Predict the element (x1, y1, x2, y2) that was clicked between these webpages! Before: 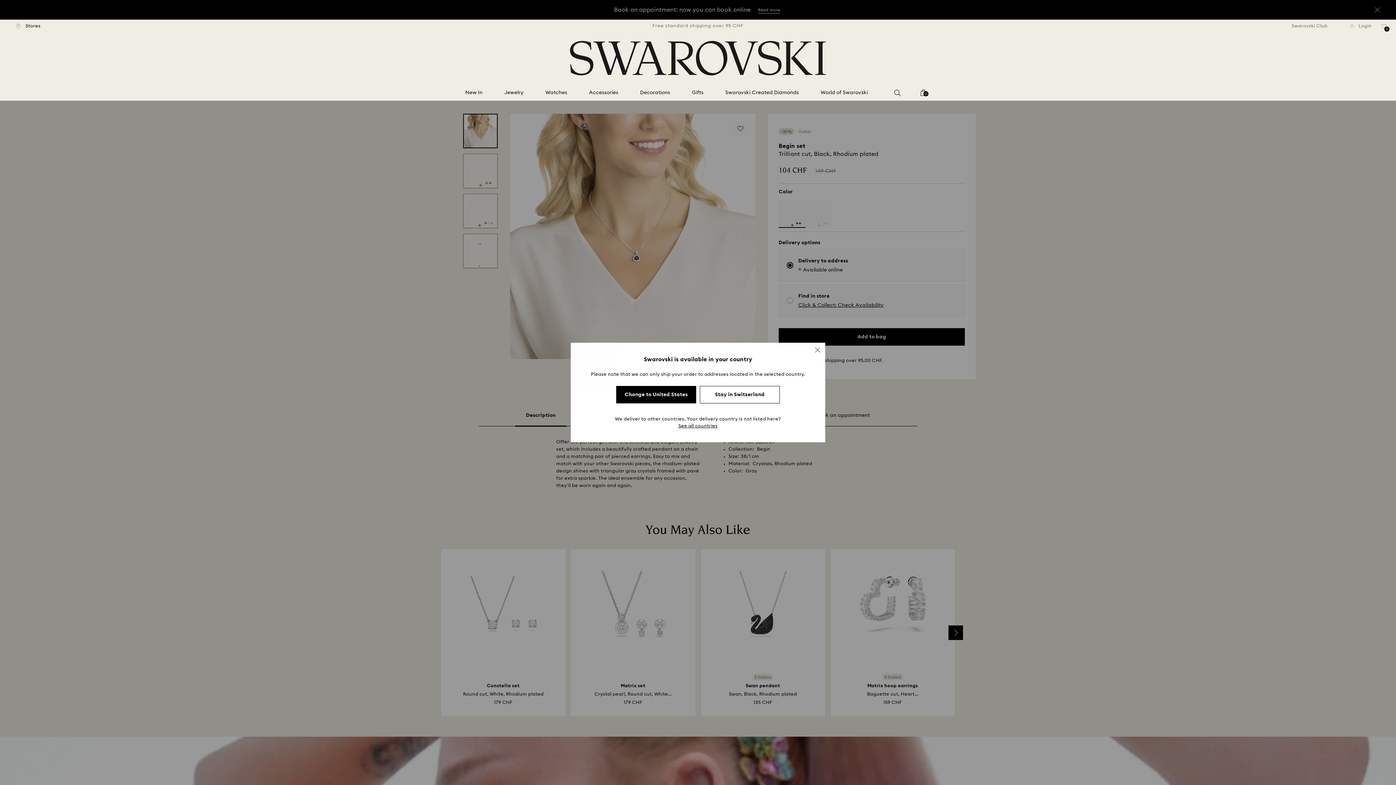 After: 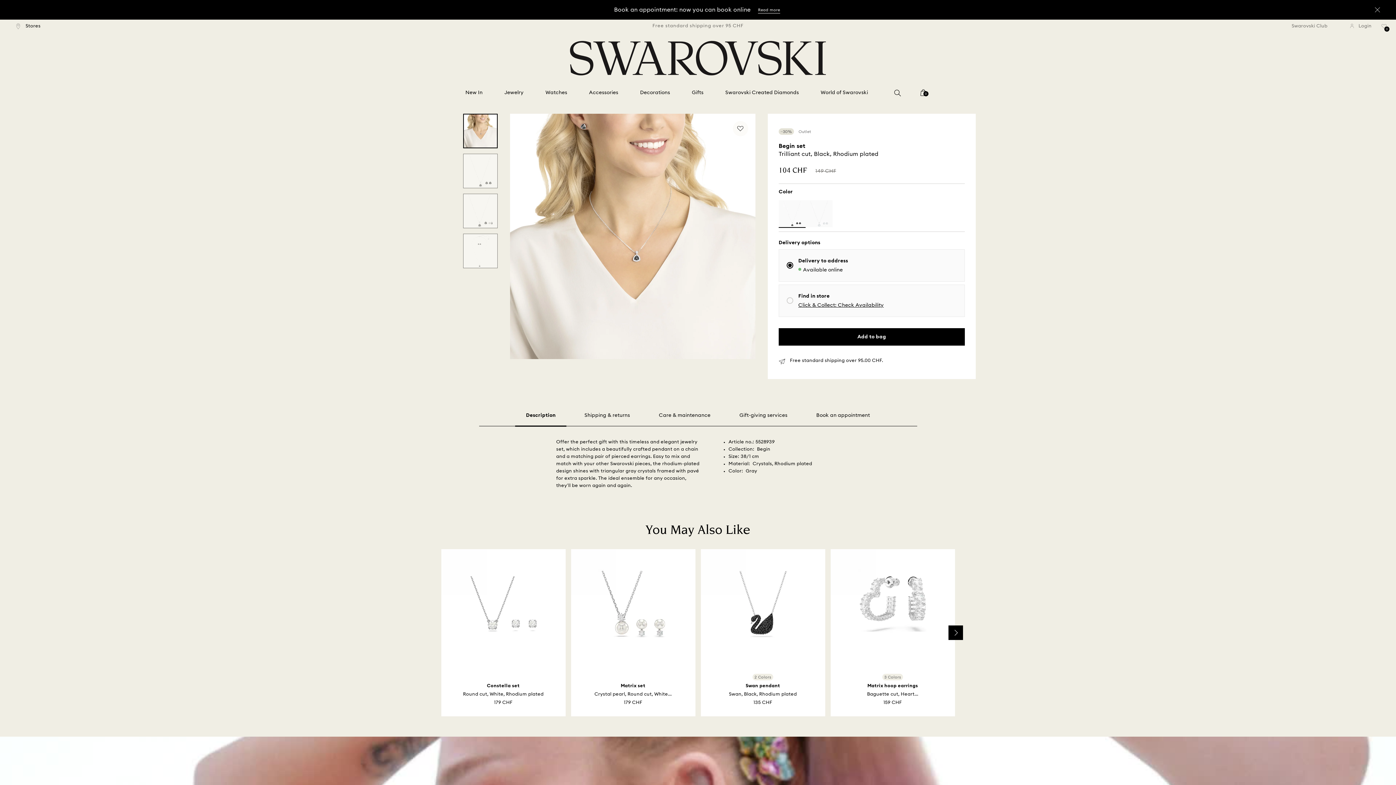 Action: label: Stay in Switzerland bbox: (700, 386, 780, 403)